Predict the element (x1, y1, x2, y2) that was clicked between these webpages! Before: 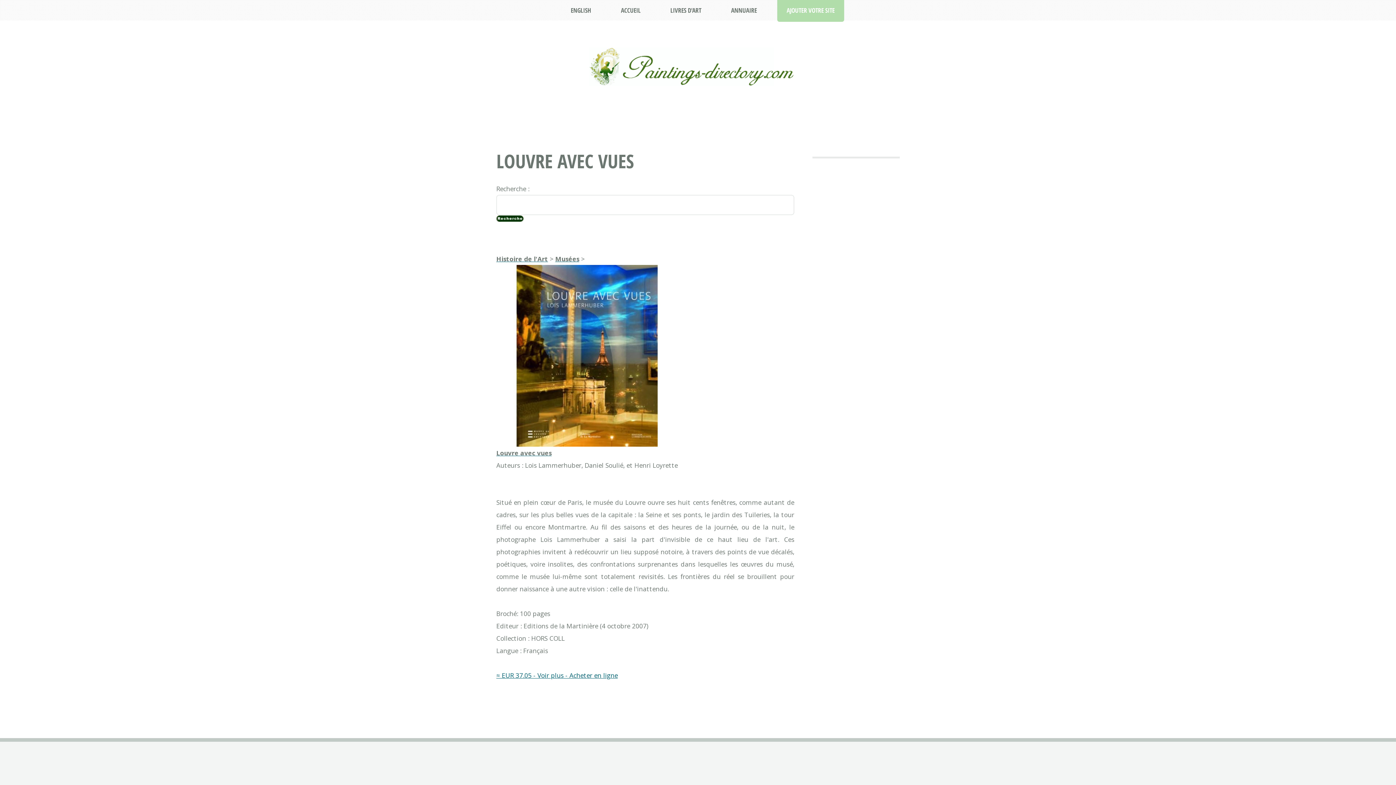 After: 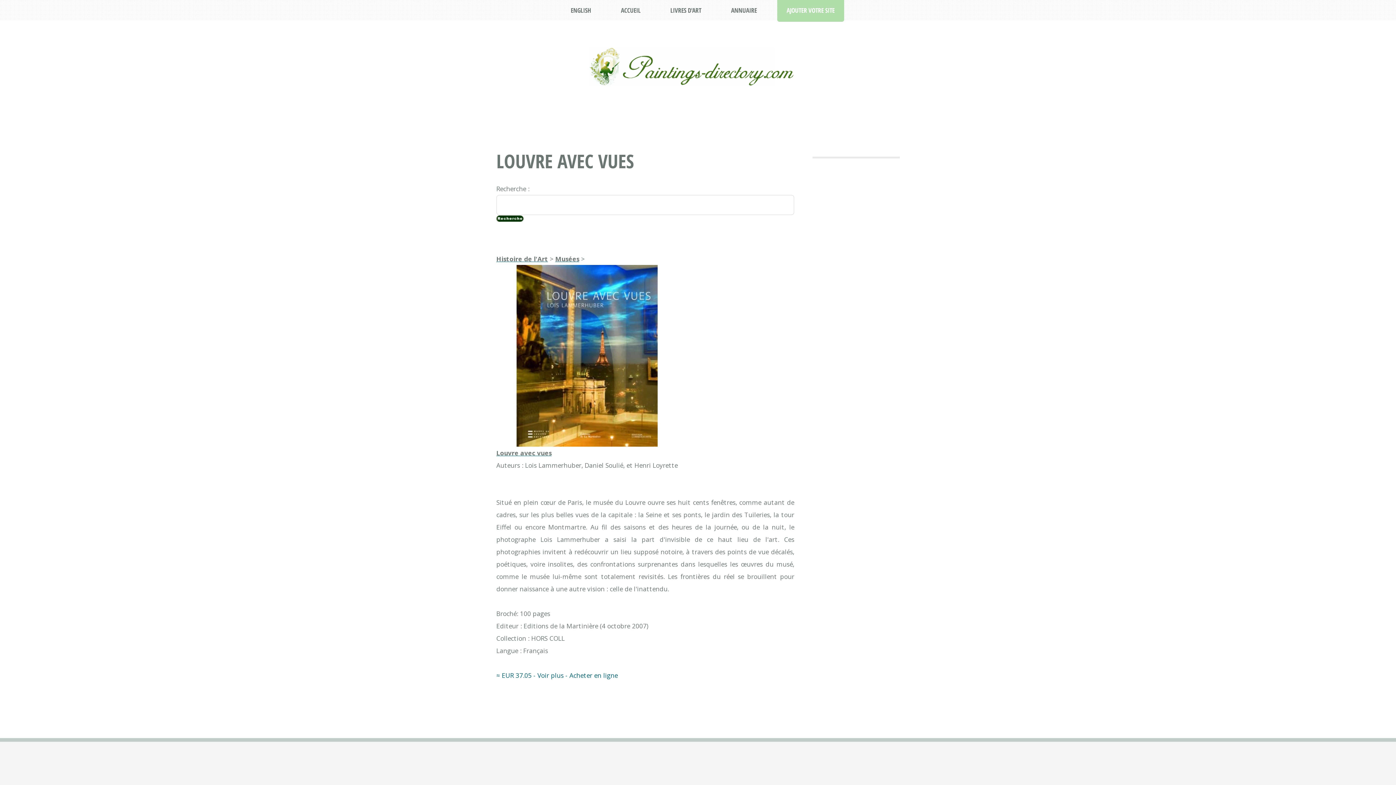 Action: label: ≈ EUR 37.05 - Voir plus - Acheter en ligne bbox: (496, 671, 617, 680)